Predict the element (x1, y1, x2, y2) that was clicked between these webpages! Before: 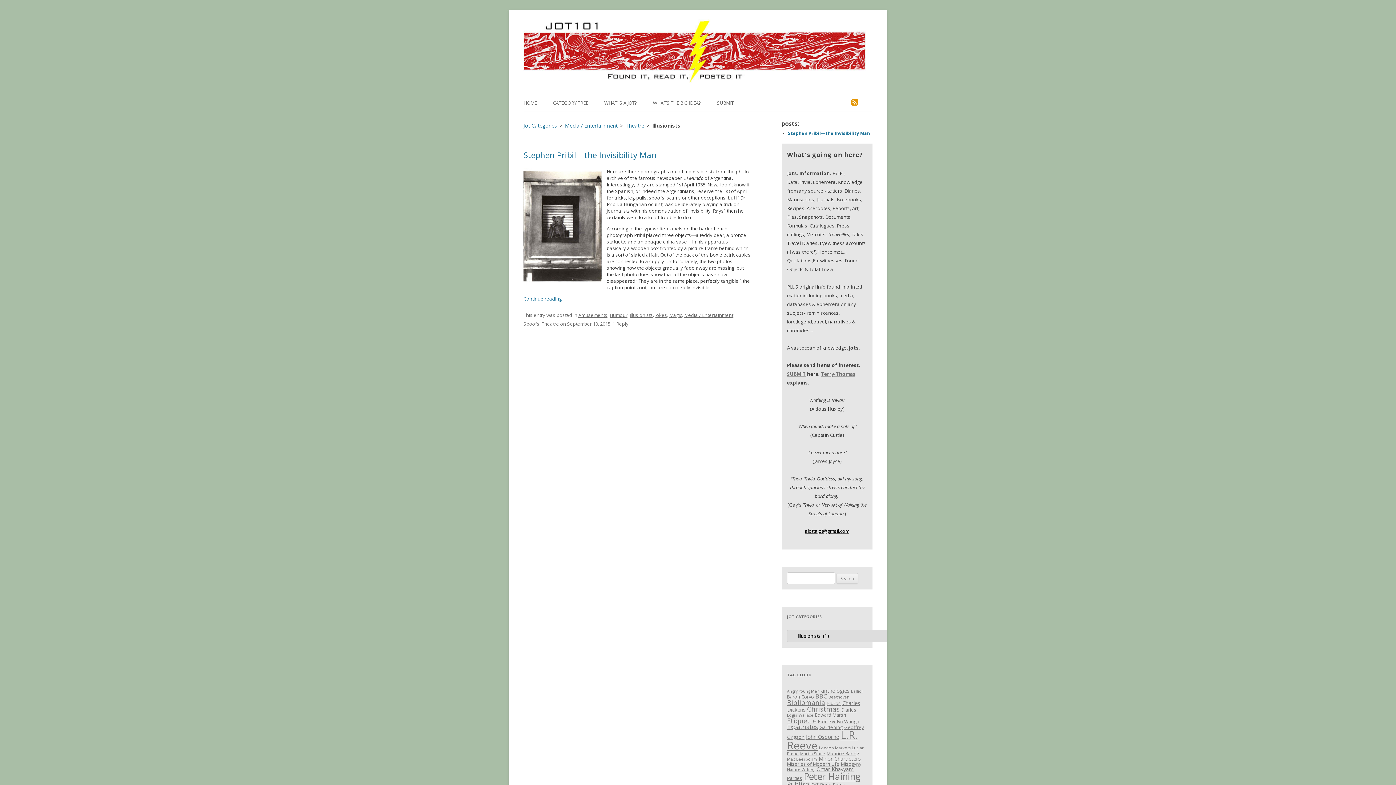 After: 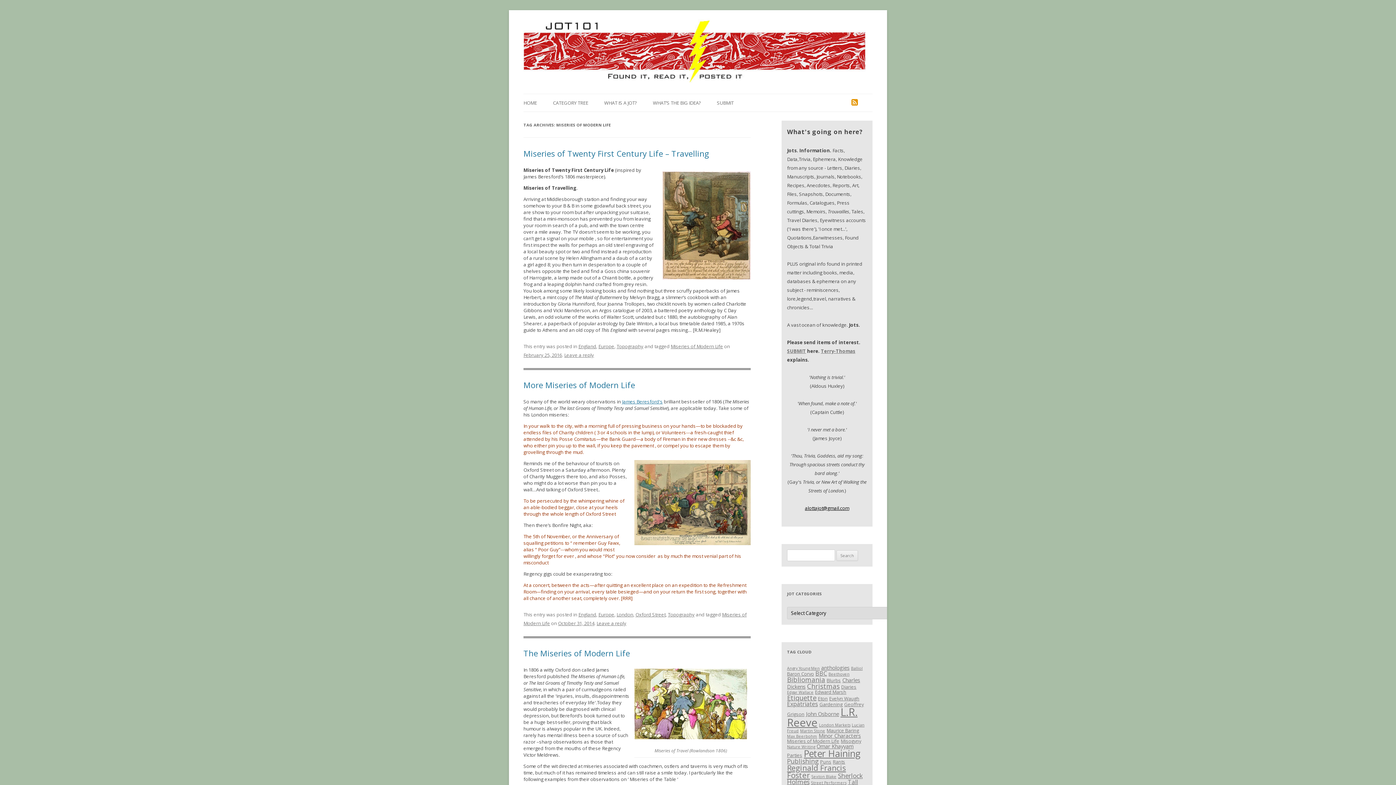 Action: bbox: (787, 761, 839, 767) label: Miseries of Modern Life (3 items)